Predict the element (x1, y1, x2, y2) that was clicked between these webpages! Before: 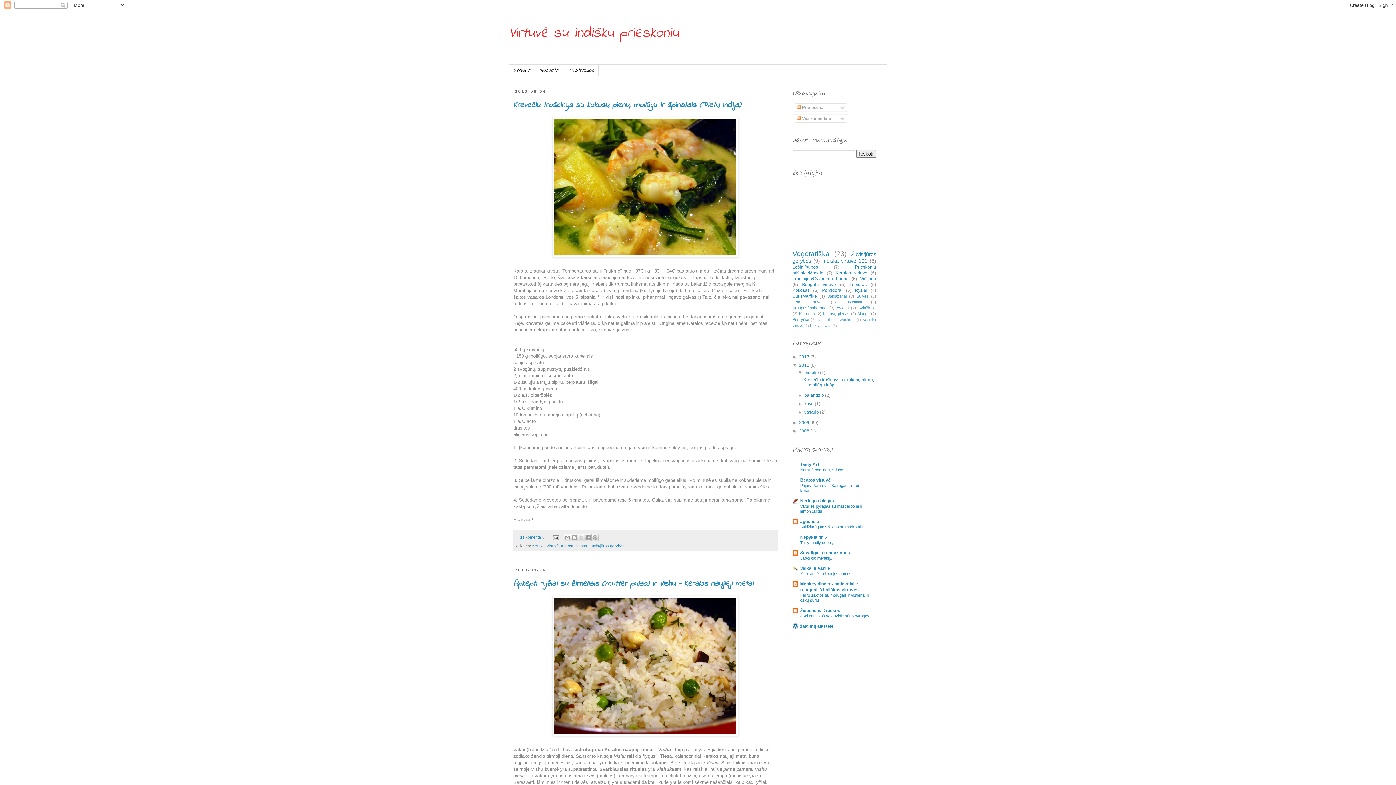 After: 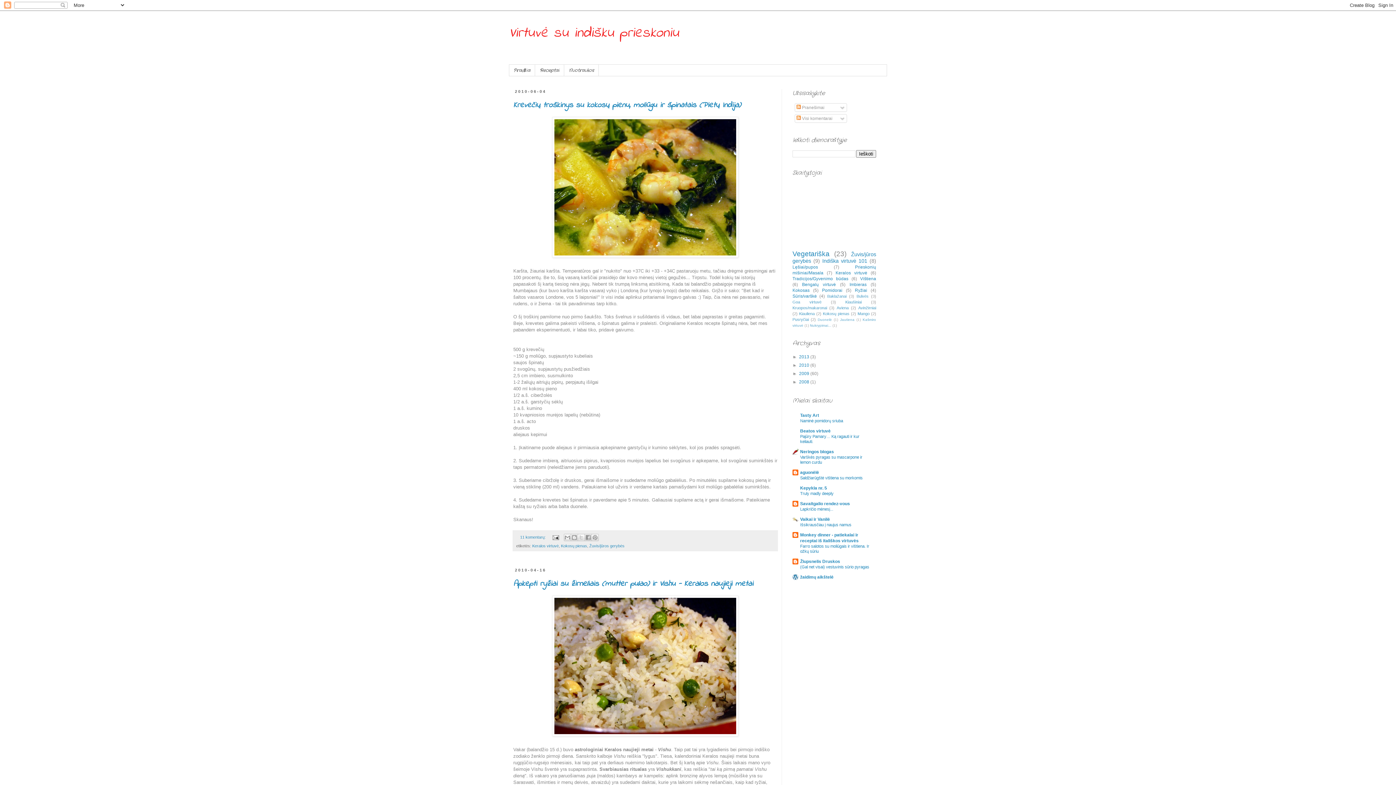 Action: bbox: (792, 363, 799, 368) label: ▼  